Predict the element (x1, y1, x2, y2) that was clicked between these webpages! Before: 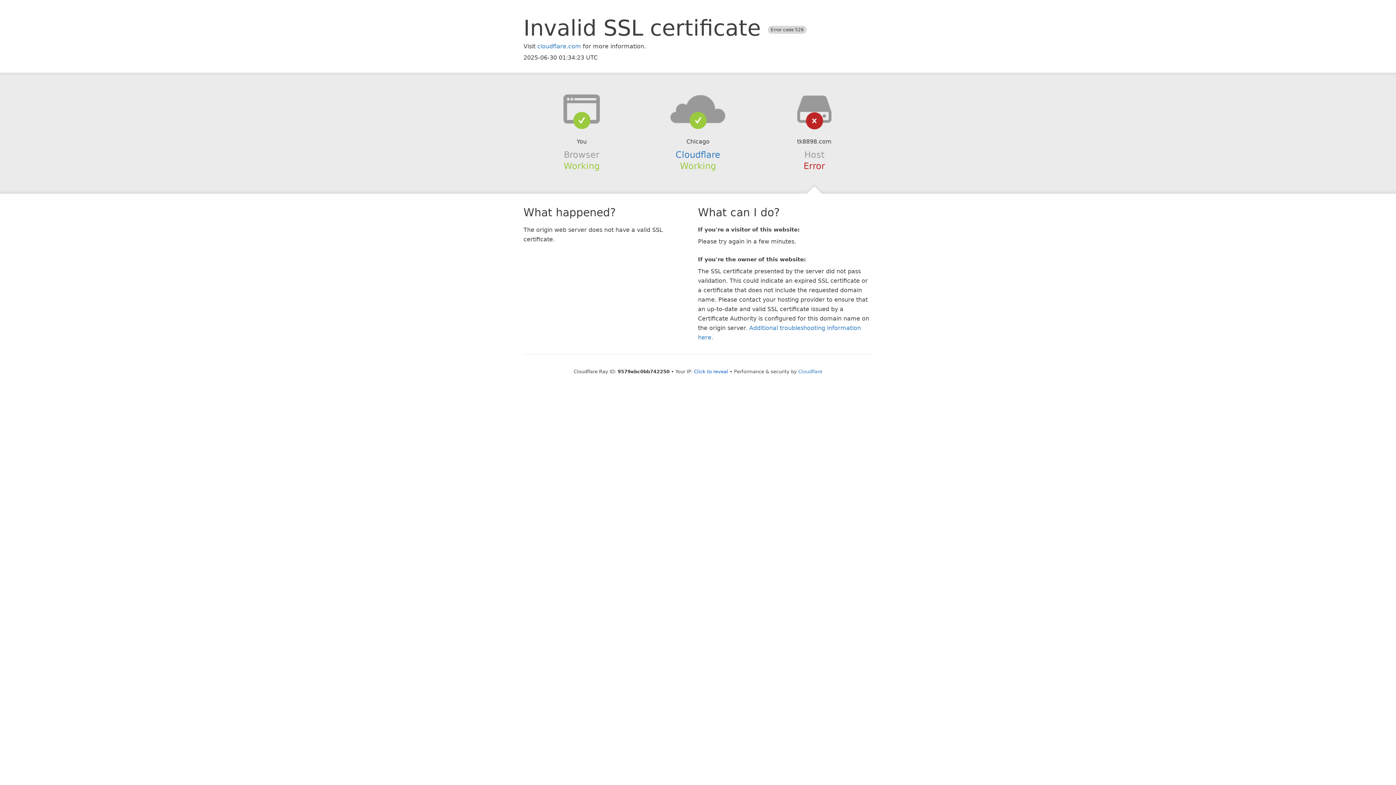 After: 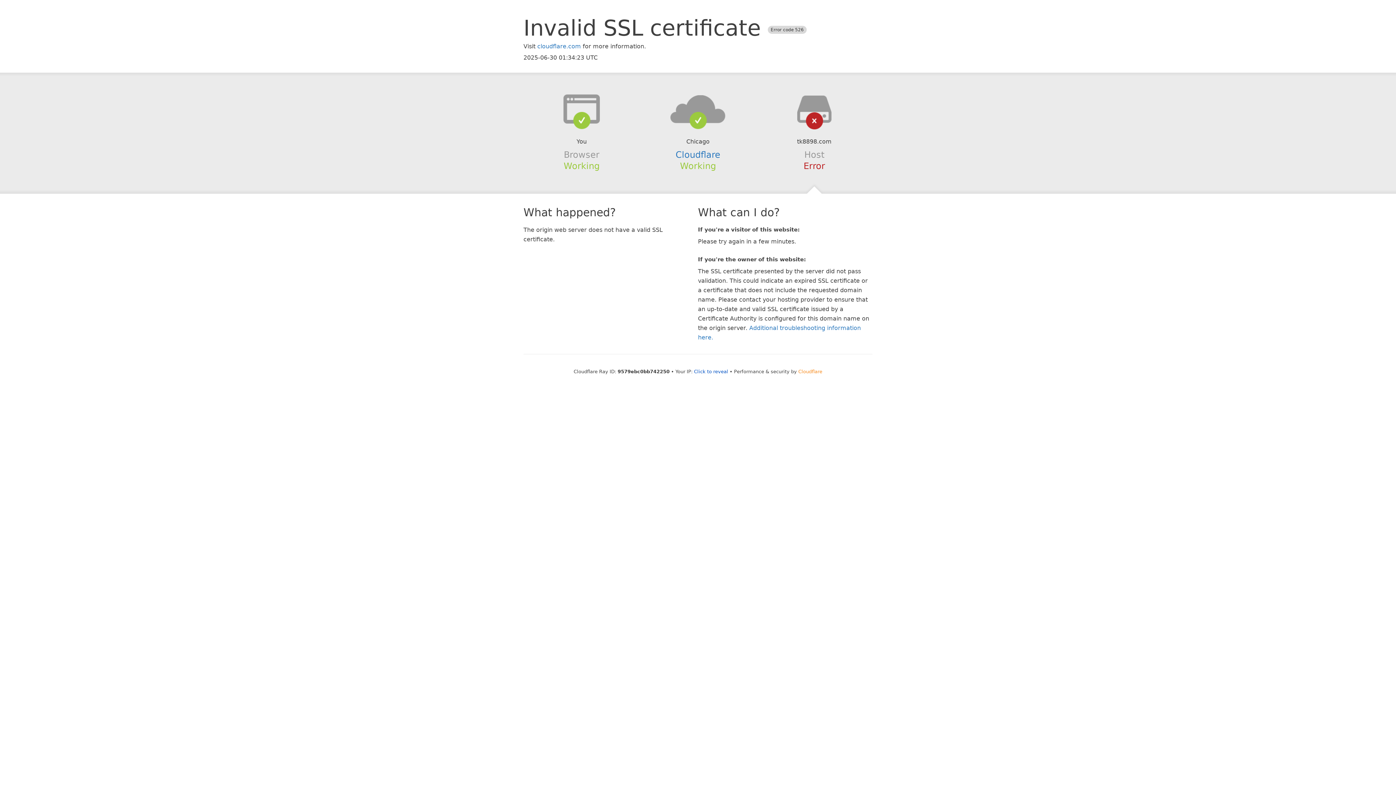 Action: label: Cloudflare bbox: (798, 368, 822, 374)